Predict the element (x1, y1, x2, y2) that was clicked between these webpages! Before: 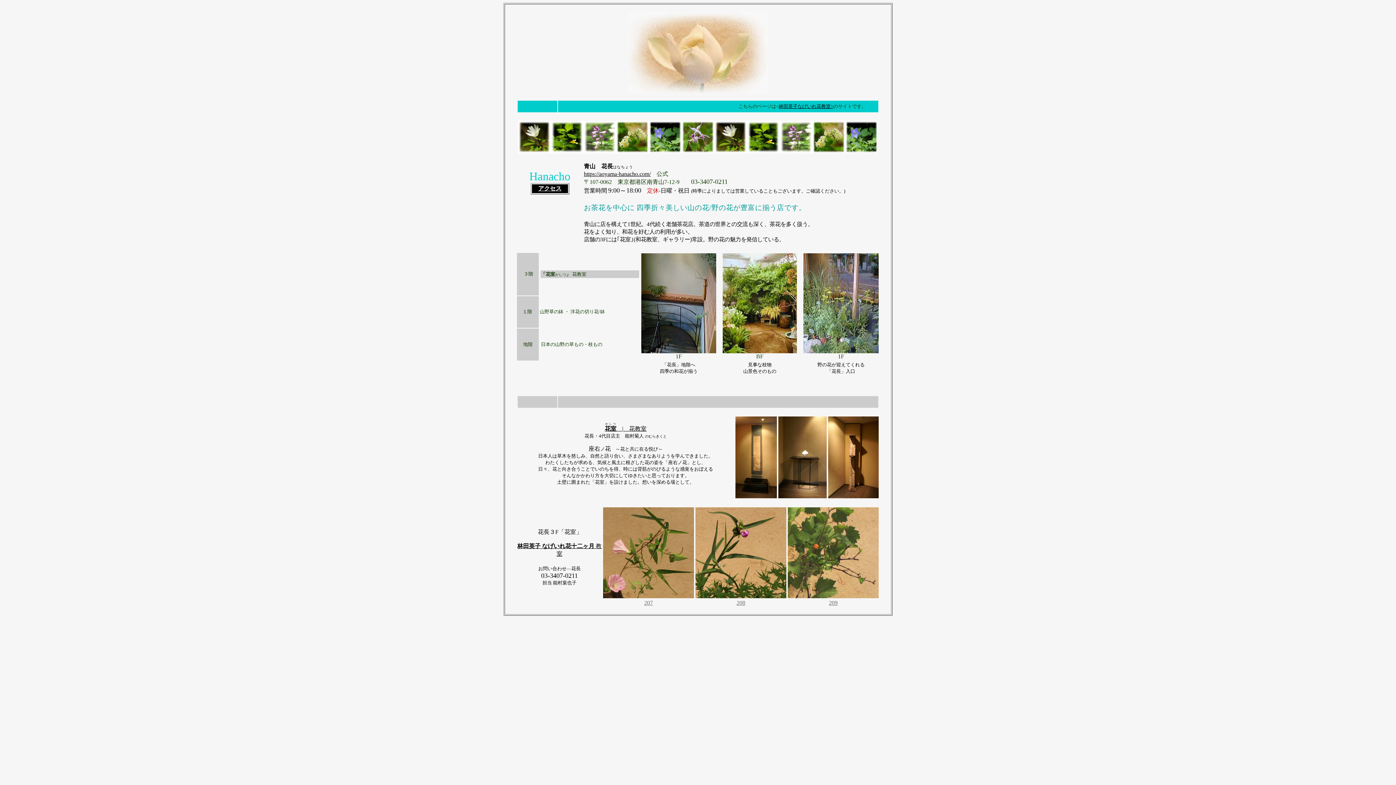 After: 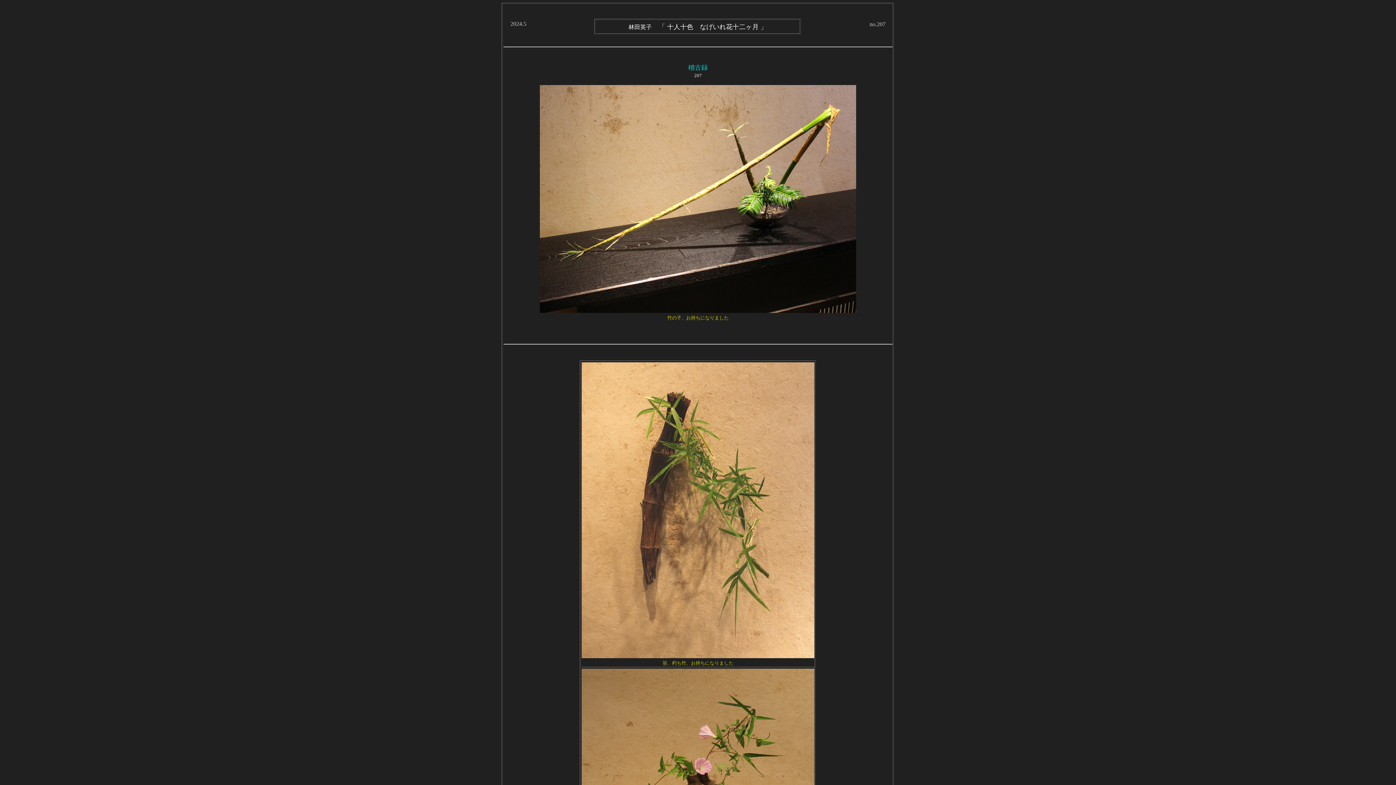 Action: bbox: (603, 593, 694, 599)